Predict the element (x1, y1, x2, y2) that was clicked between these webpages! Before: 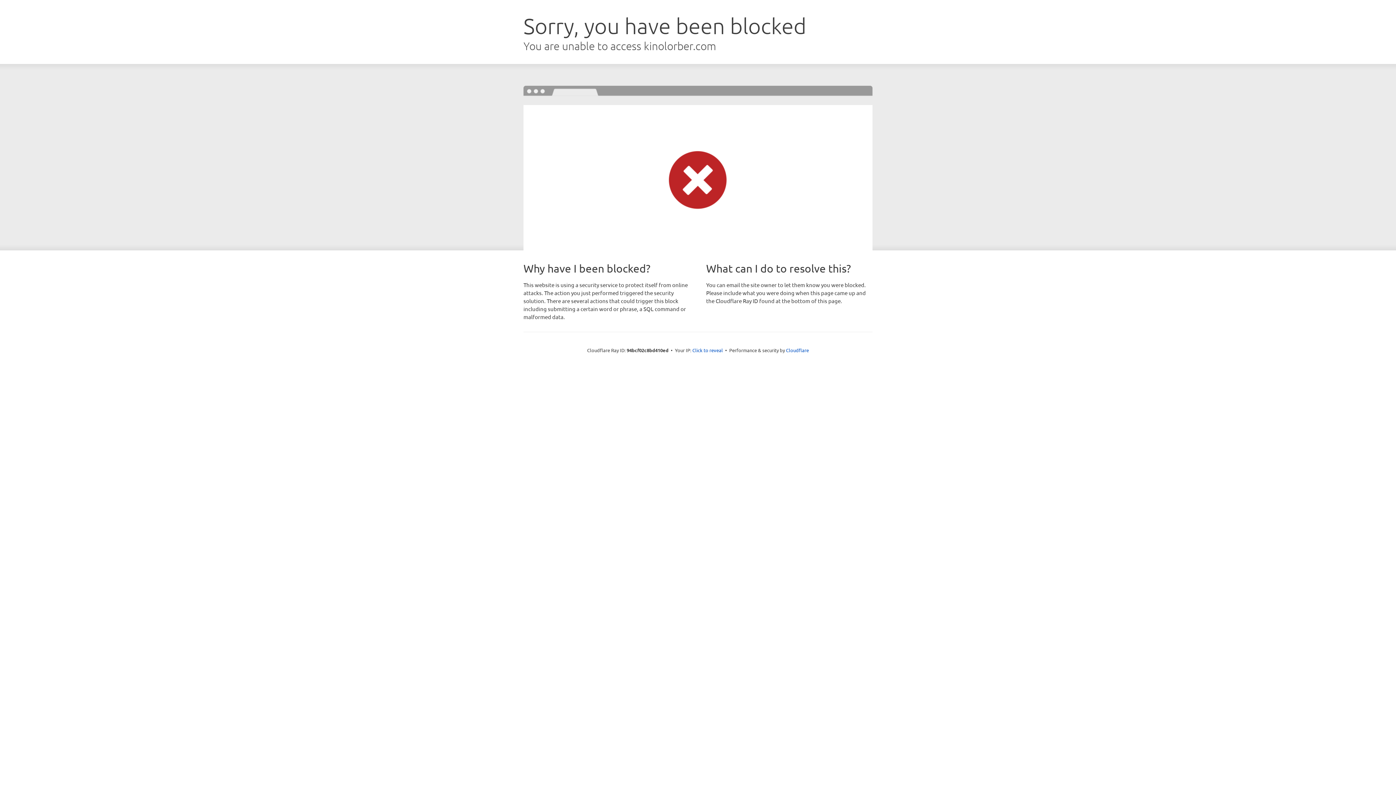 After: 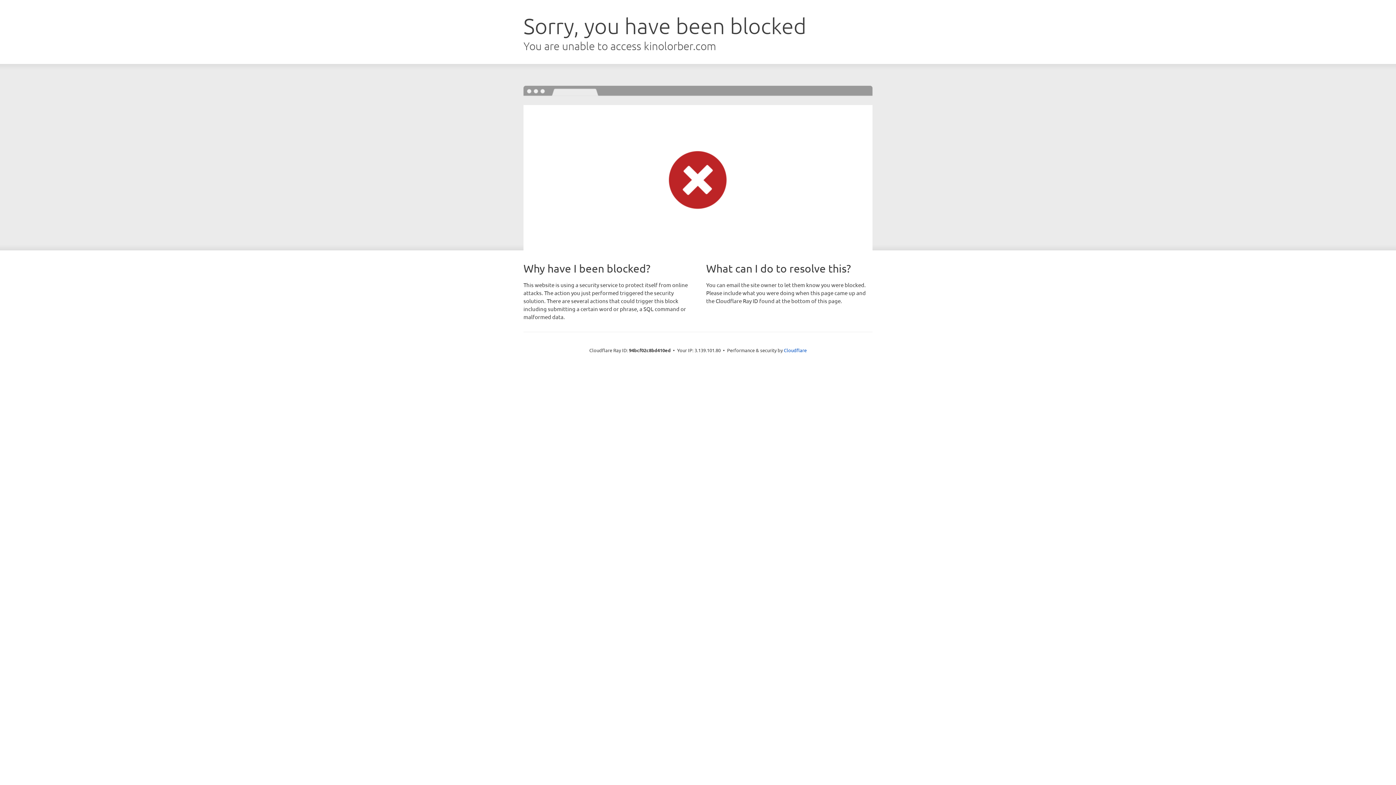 Action: label: Click to reveal bbox: (692, 346, 723, 353)